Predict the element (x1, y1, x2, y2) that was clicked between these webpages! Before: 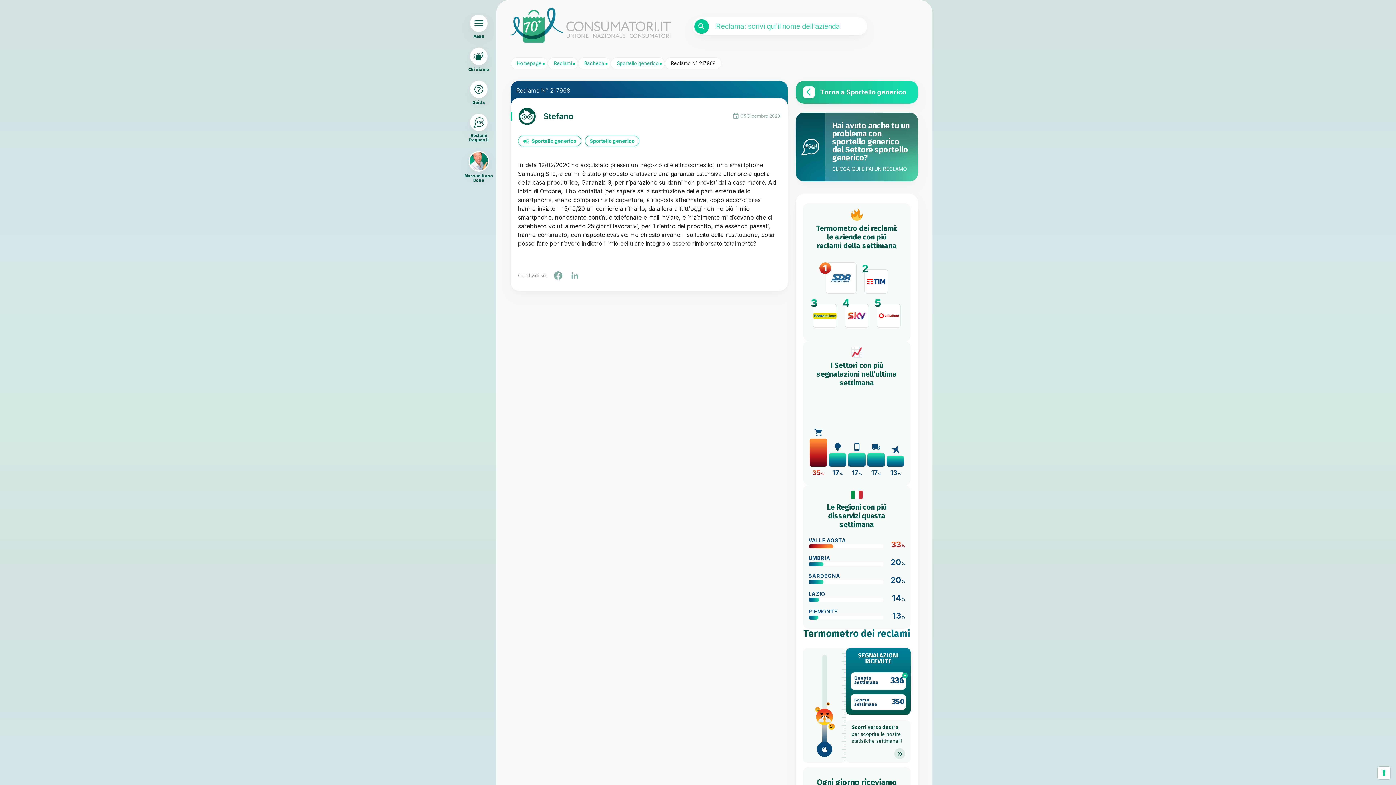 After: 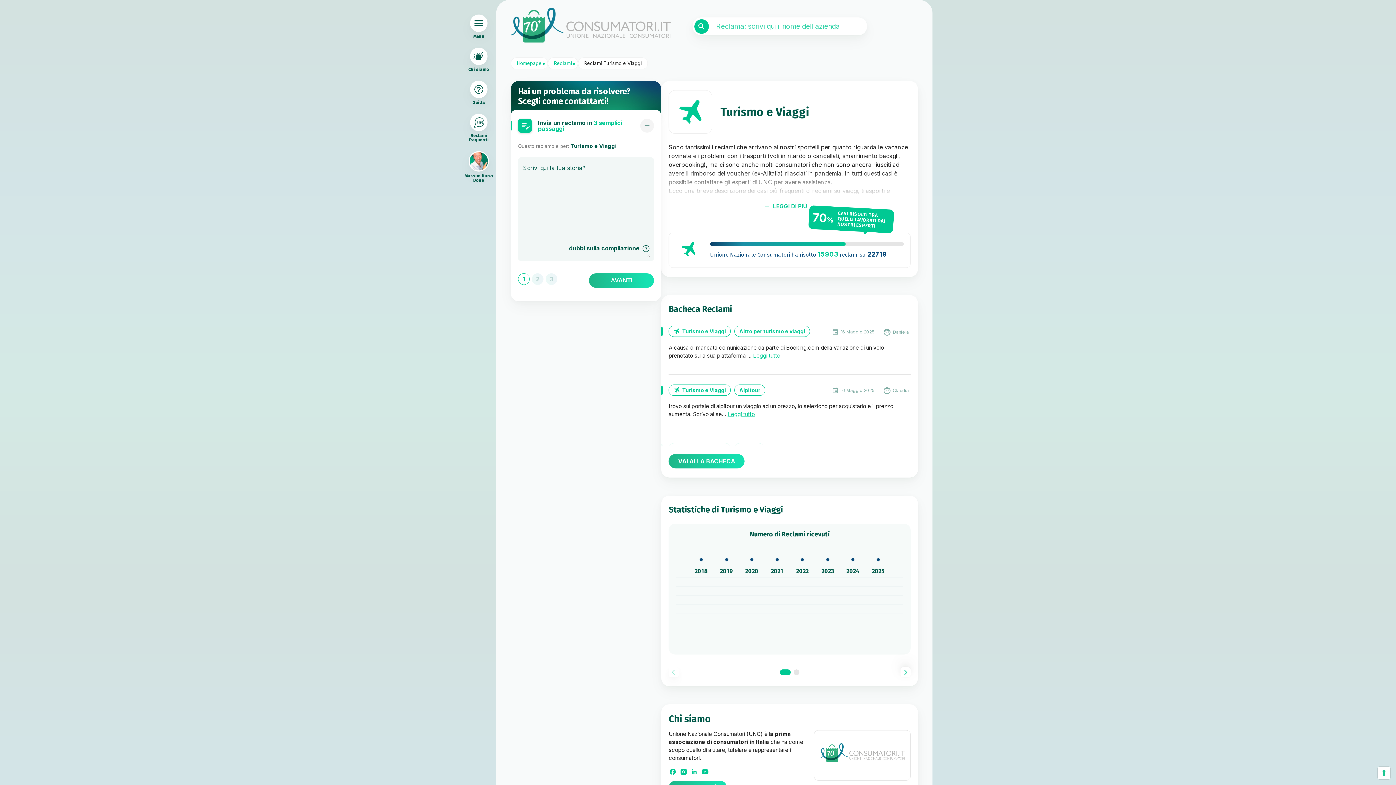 Action: label: TURISMO E VIAGGI
13 bbox: (886, 396, 905, 476)